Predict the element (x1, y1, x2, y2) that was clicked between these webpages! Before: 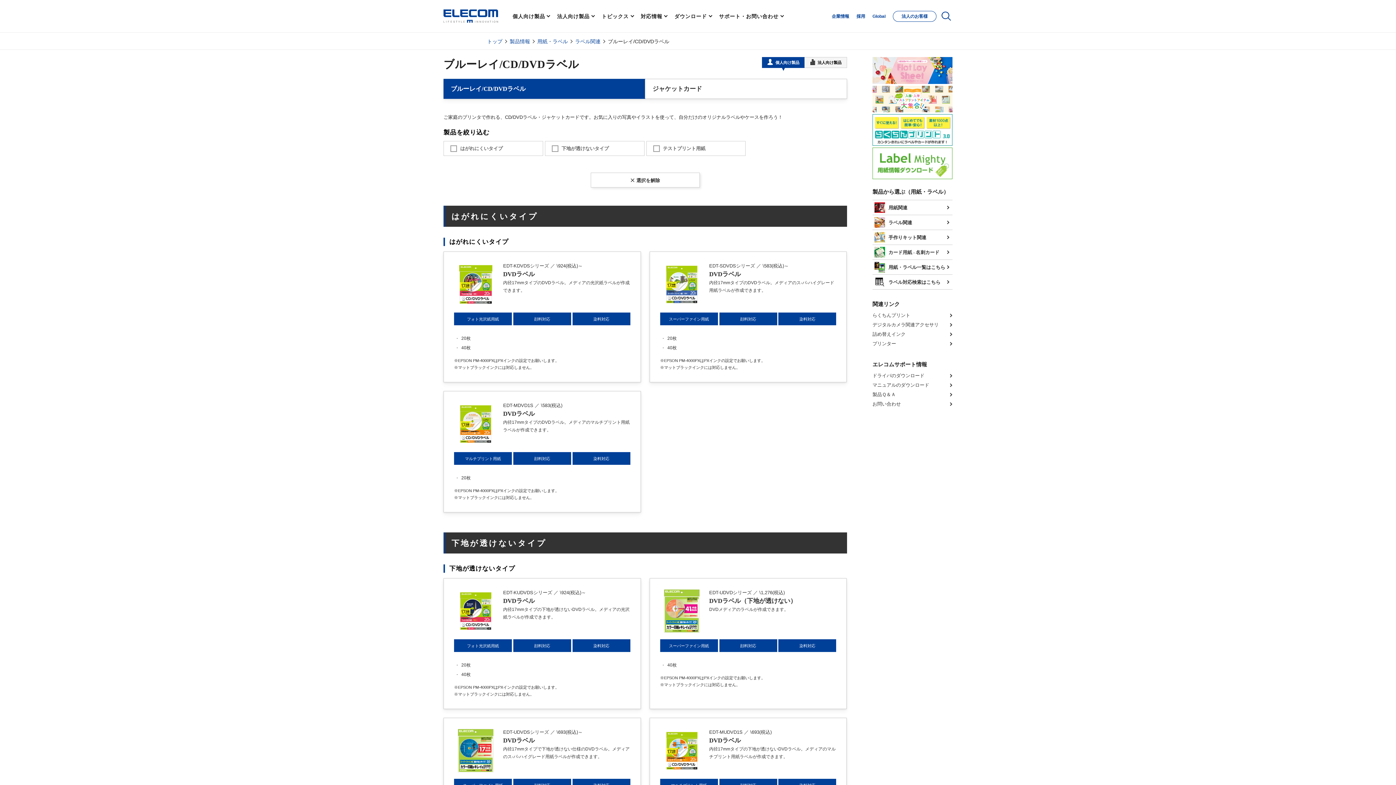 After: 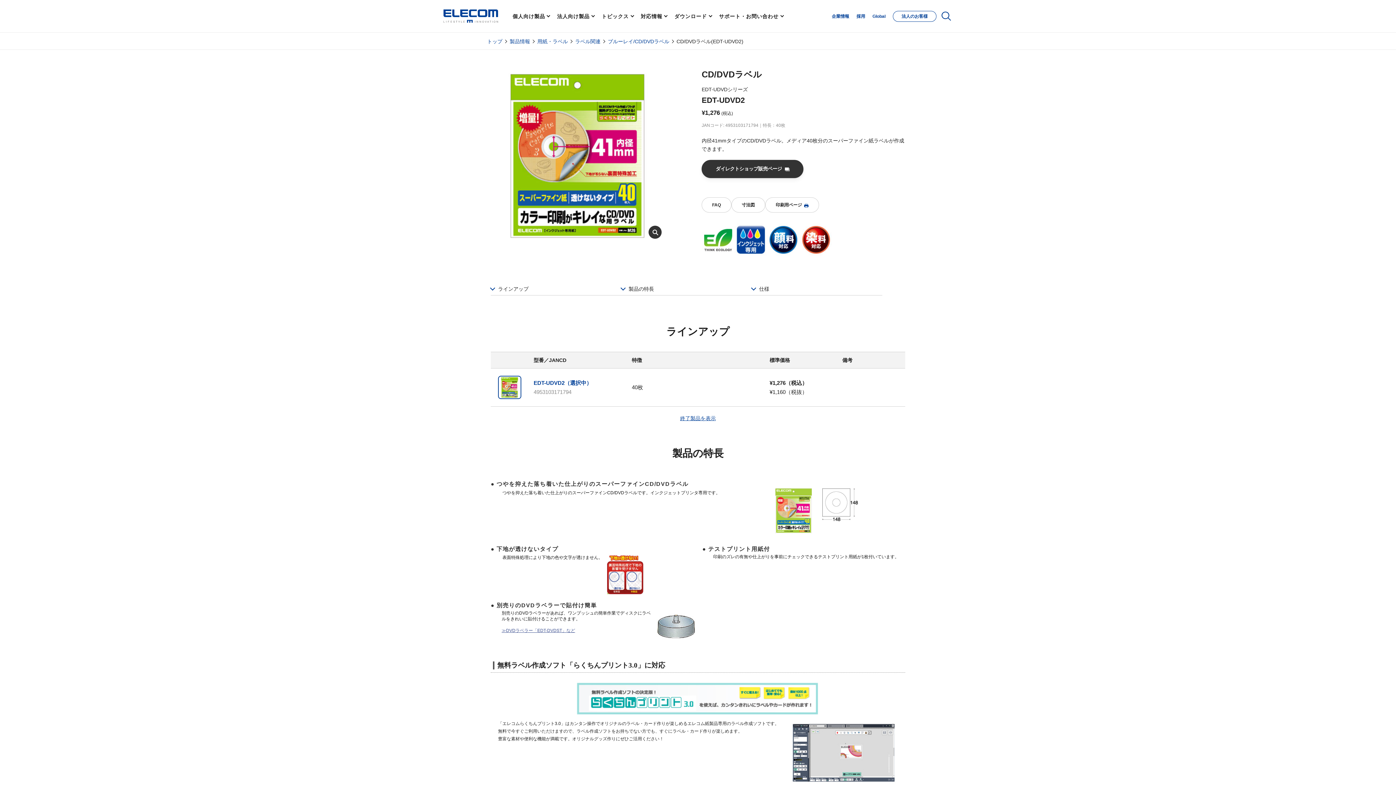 Action: label: EDT-UDVDシリーズ ／ \1,276(税込)
DVDラベル（下地が透けない）

DVDメディアのラベルが作成できます。

スーパーファイン用紙
顔料対応
染料対応
・
40枚

※EPSON PM-4000PXはPXインクの設定でお願いします。
※マットブラックインクには対応しません。 bbox: (650, 579, 846, 709)